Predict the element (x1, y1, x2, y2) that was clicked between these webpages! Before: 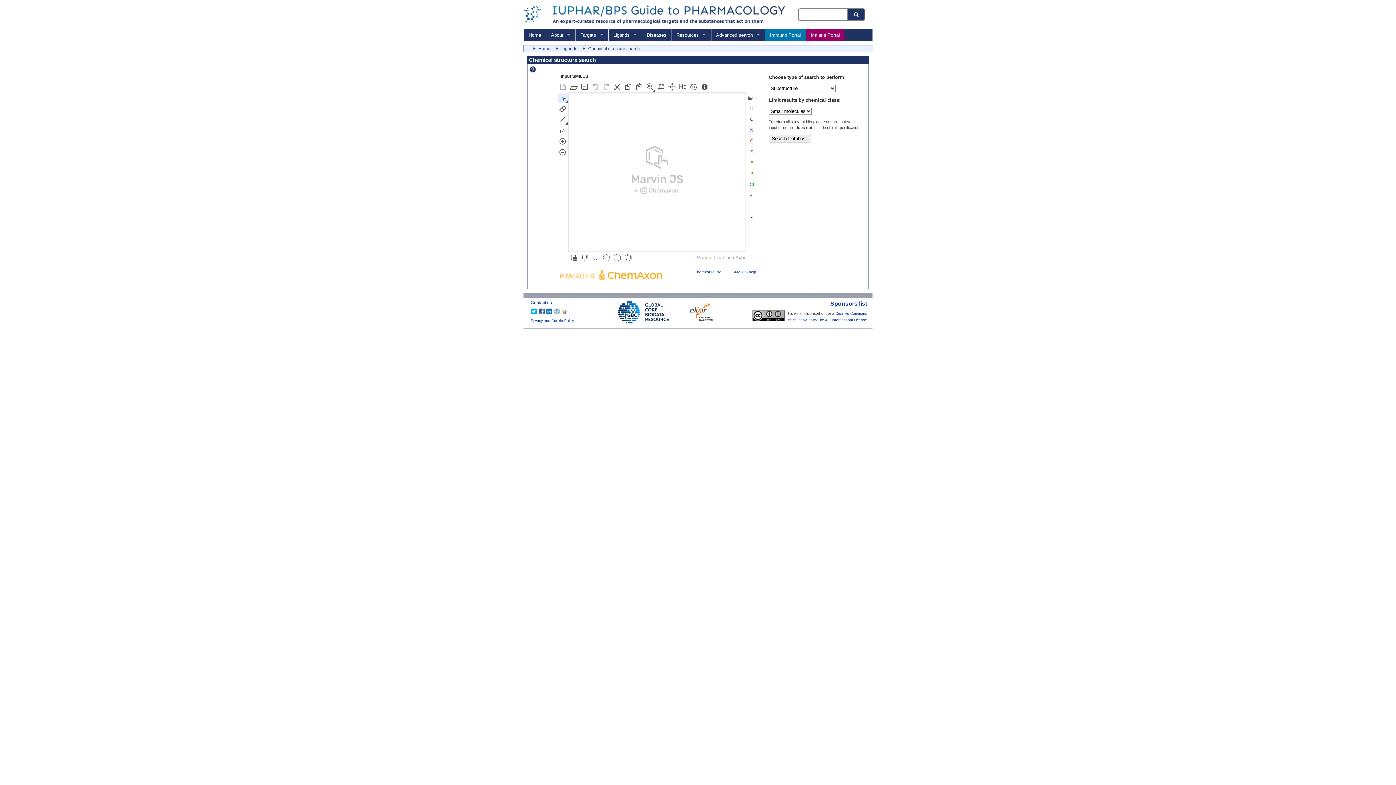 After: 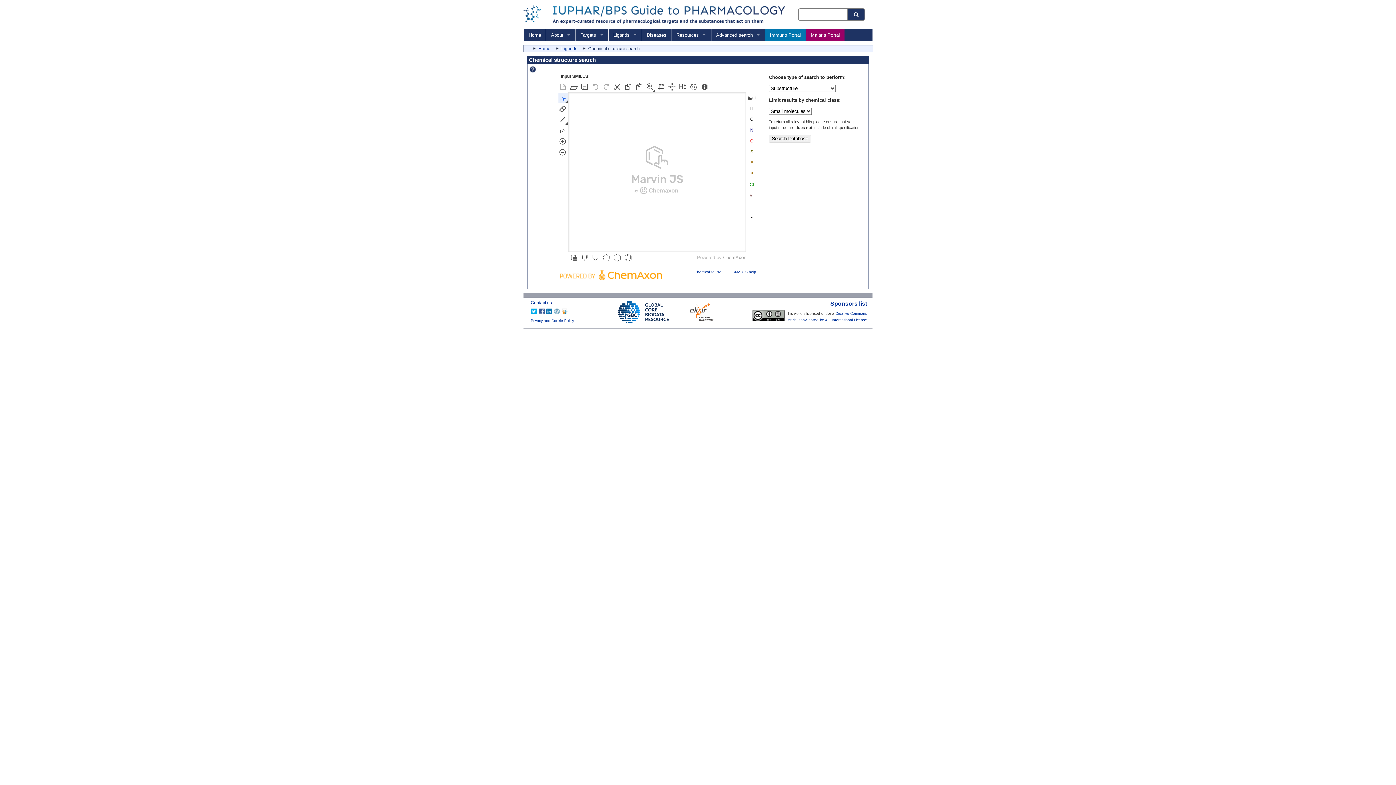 Action: bbox: (552, 308, 560, 313)